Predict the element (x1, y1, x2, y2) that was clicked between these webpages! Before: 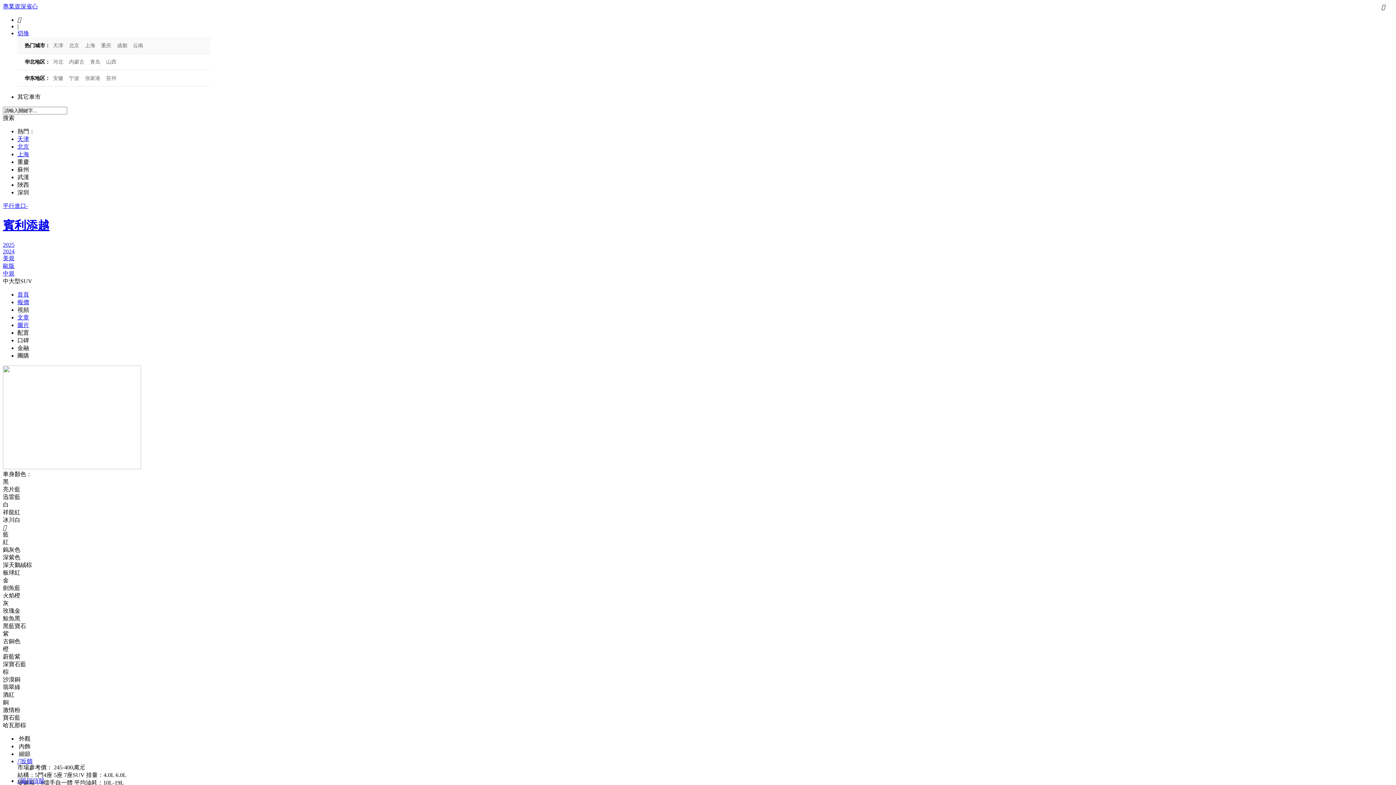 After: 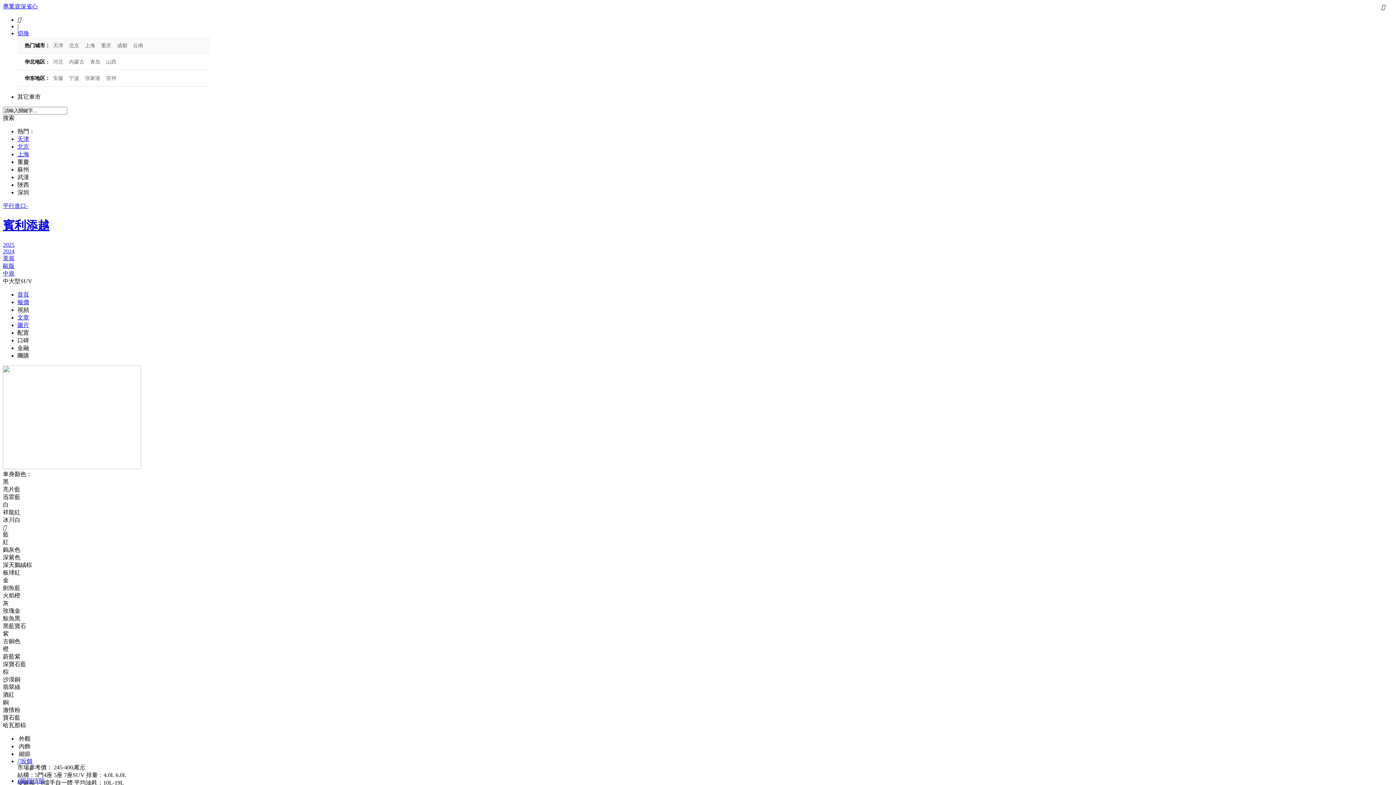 Action: label: 團購 bbox: (17, 352, 29, 358)